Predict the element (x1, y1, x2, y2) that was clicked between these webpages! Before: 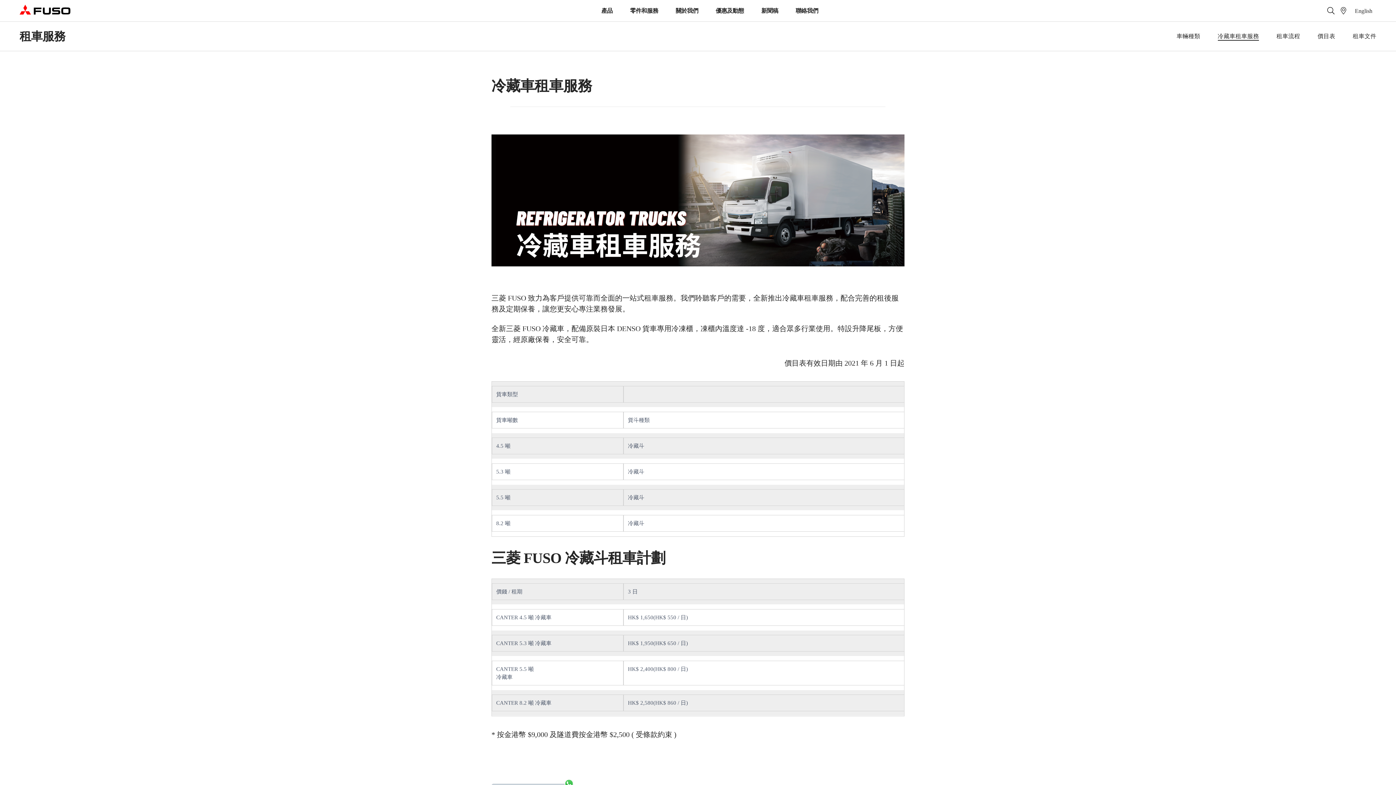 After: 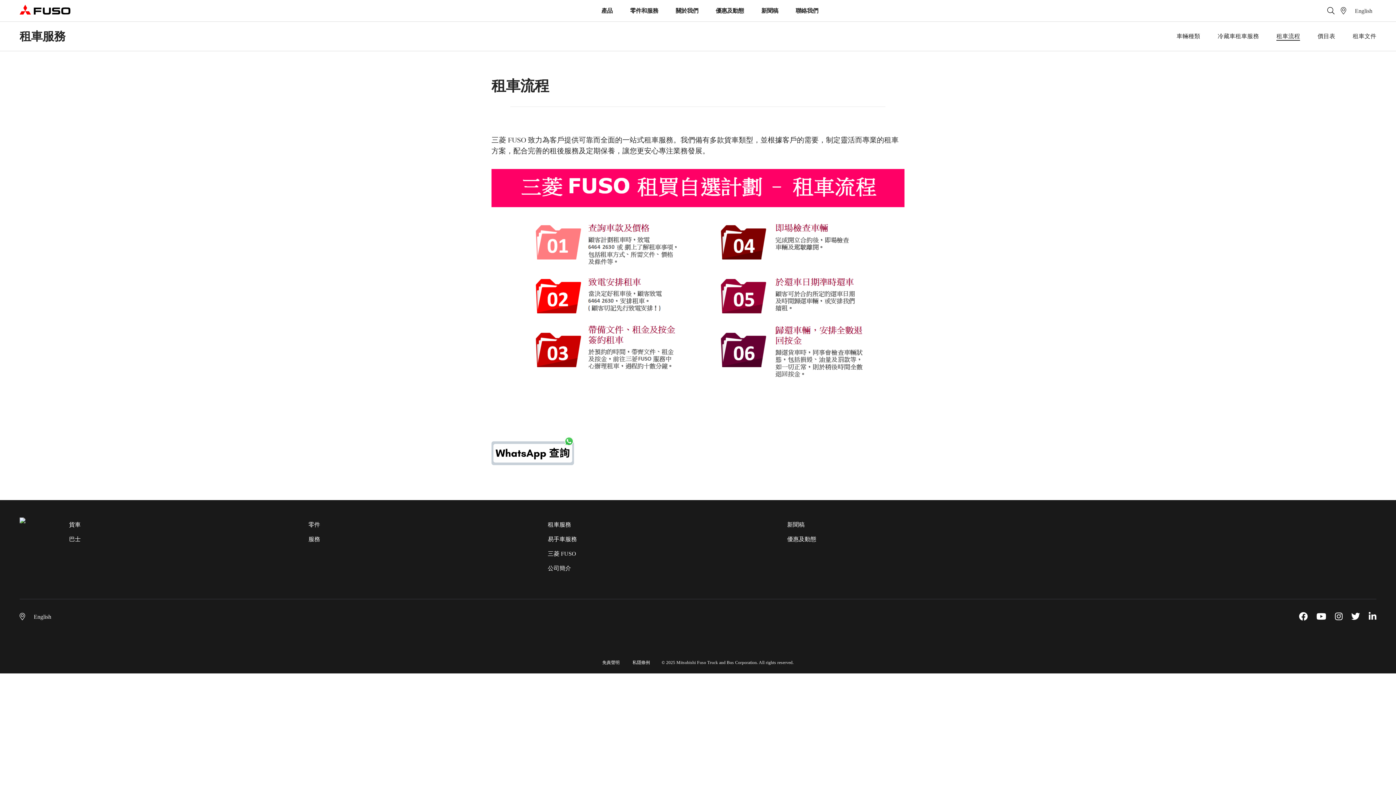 Action: bbox: (1268, 26, 1309, 46) label: 租車流程